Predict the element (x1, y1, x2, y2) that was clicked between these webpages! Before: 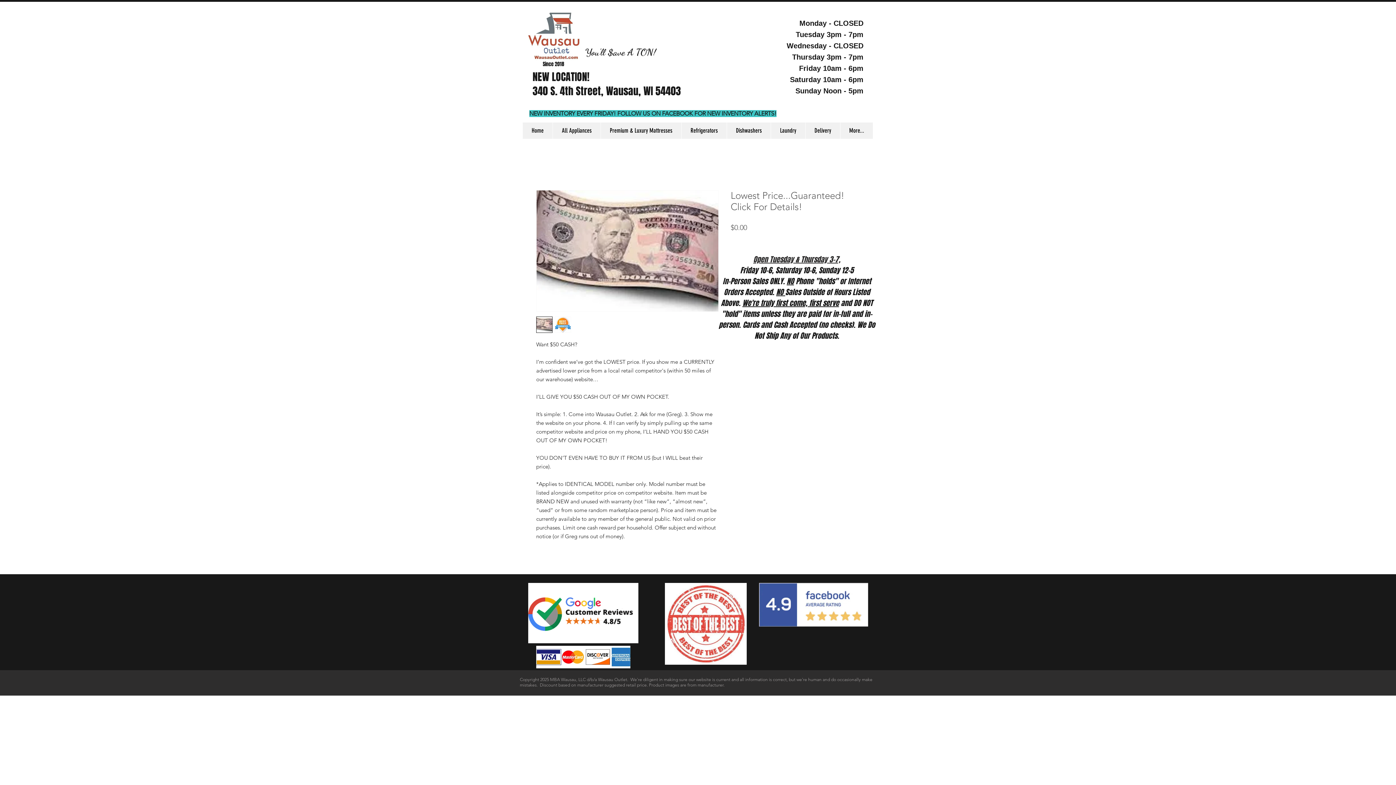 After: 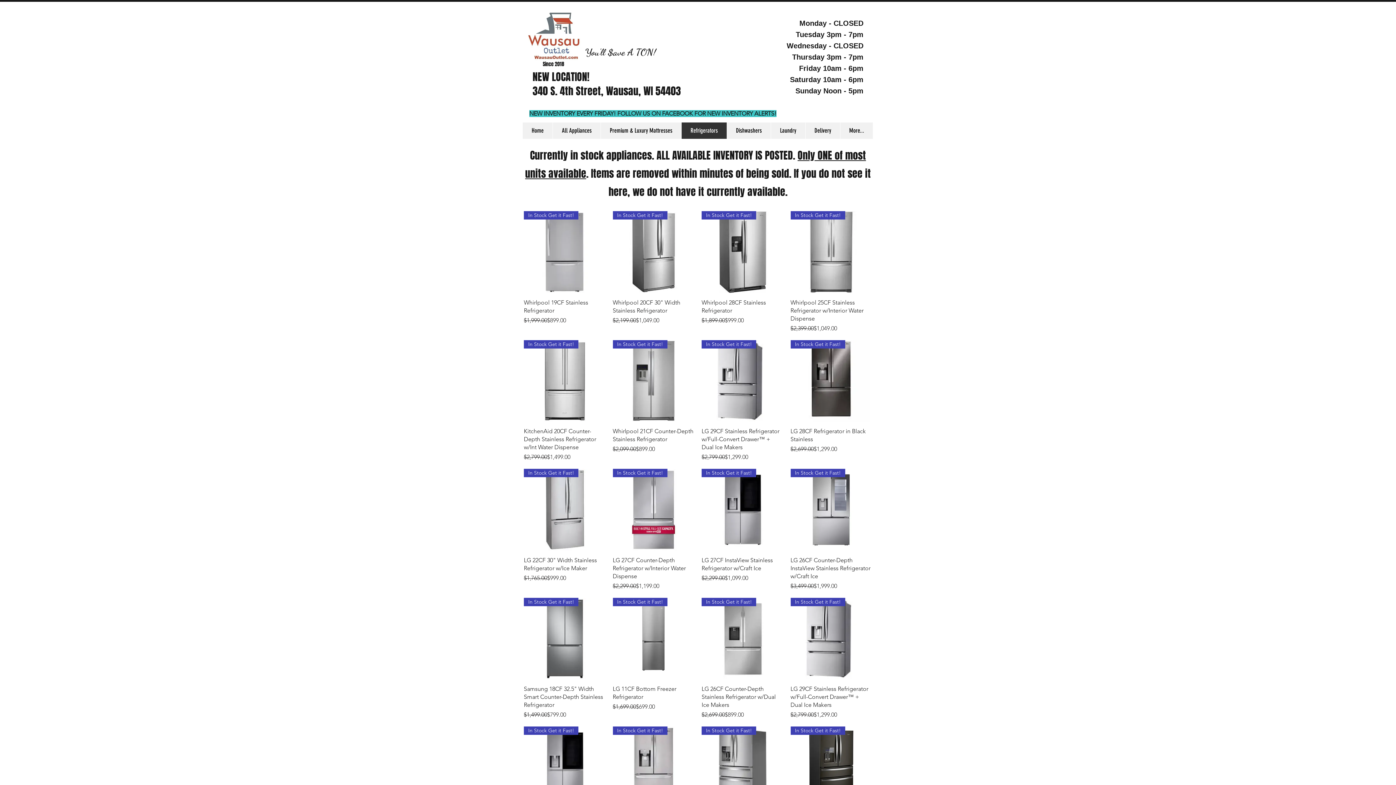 Action: bbox: (681, 122, 726, 138) label: Refrigerators